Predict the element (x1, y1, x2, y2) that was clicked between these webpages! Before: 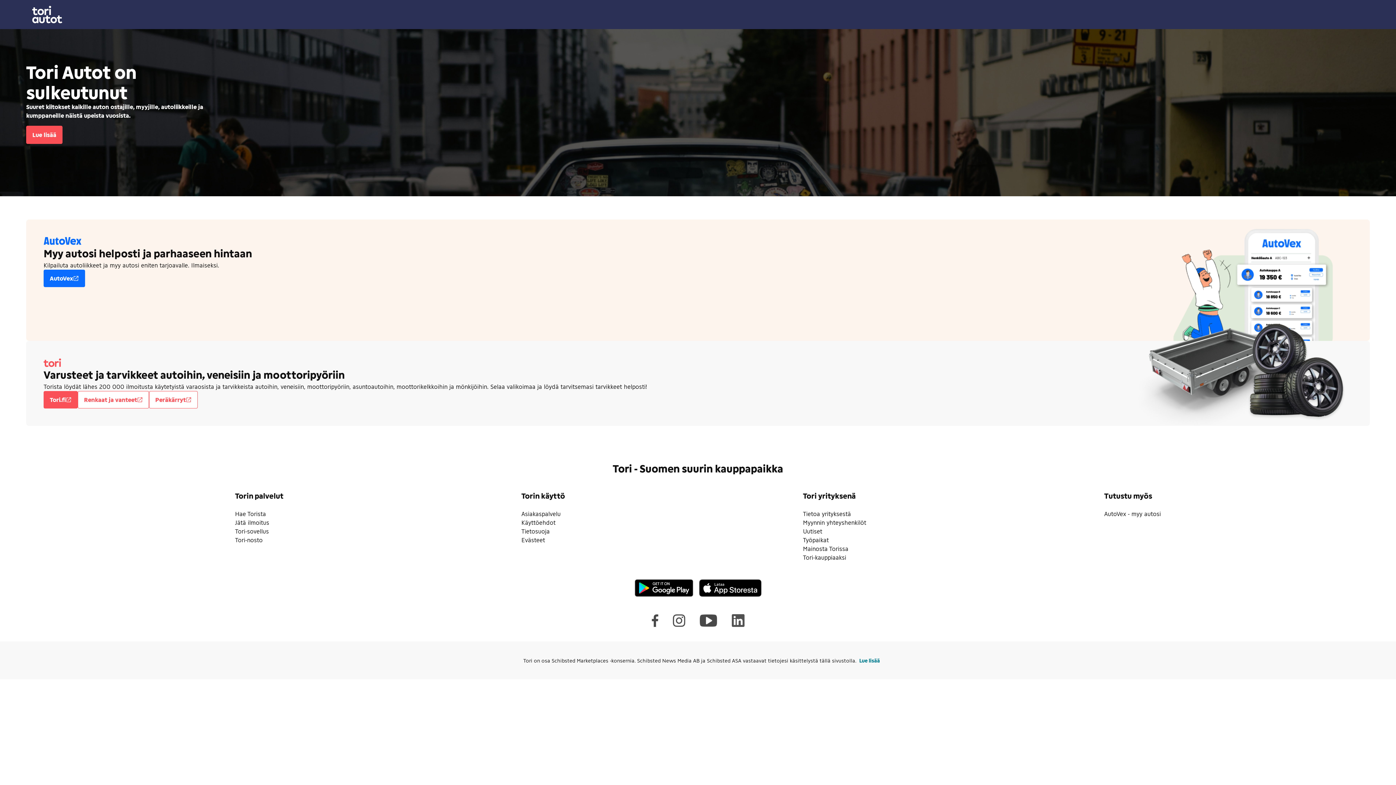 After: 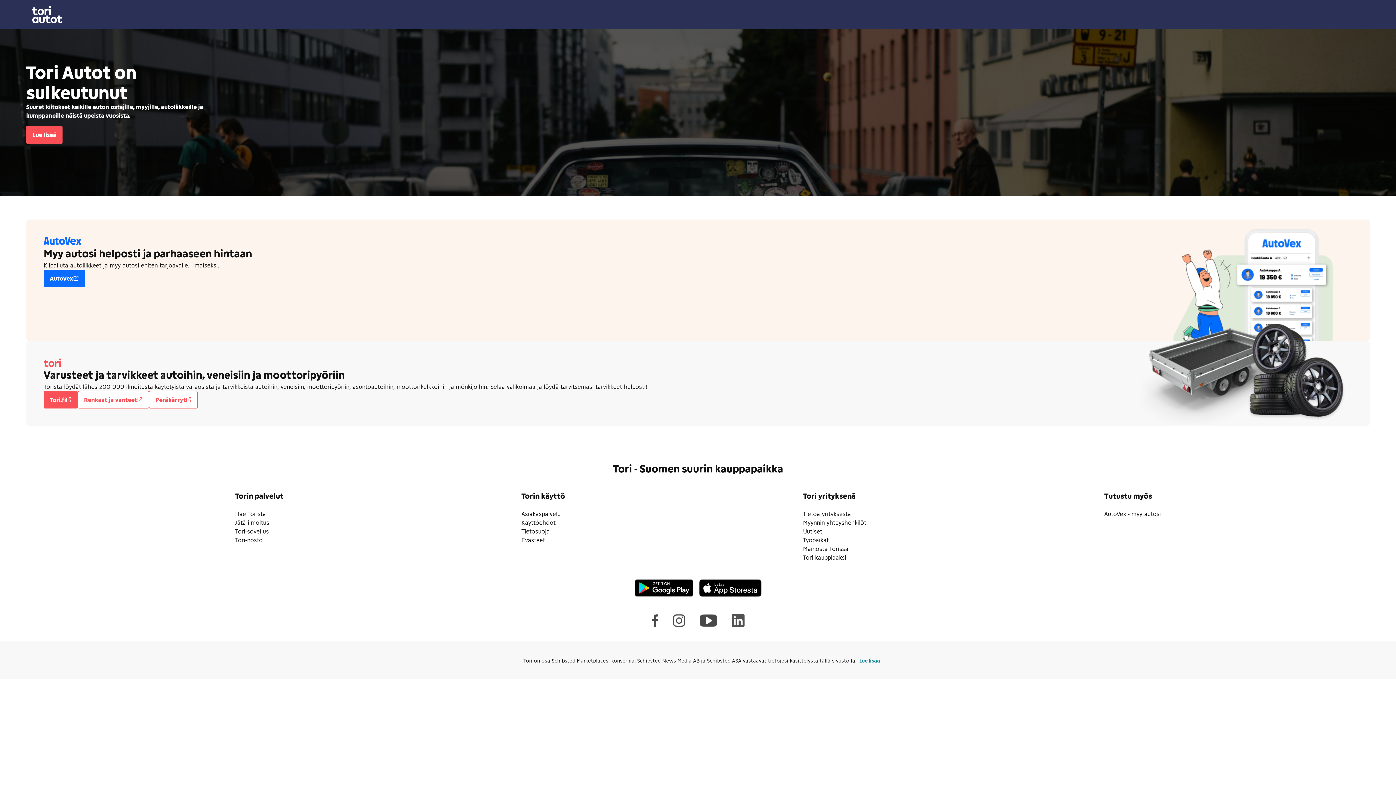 Action: bbox: (521, 519, 555, 526) label: Käyttöehdot